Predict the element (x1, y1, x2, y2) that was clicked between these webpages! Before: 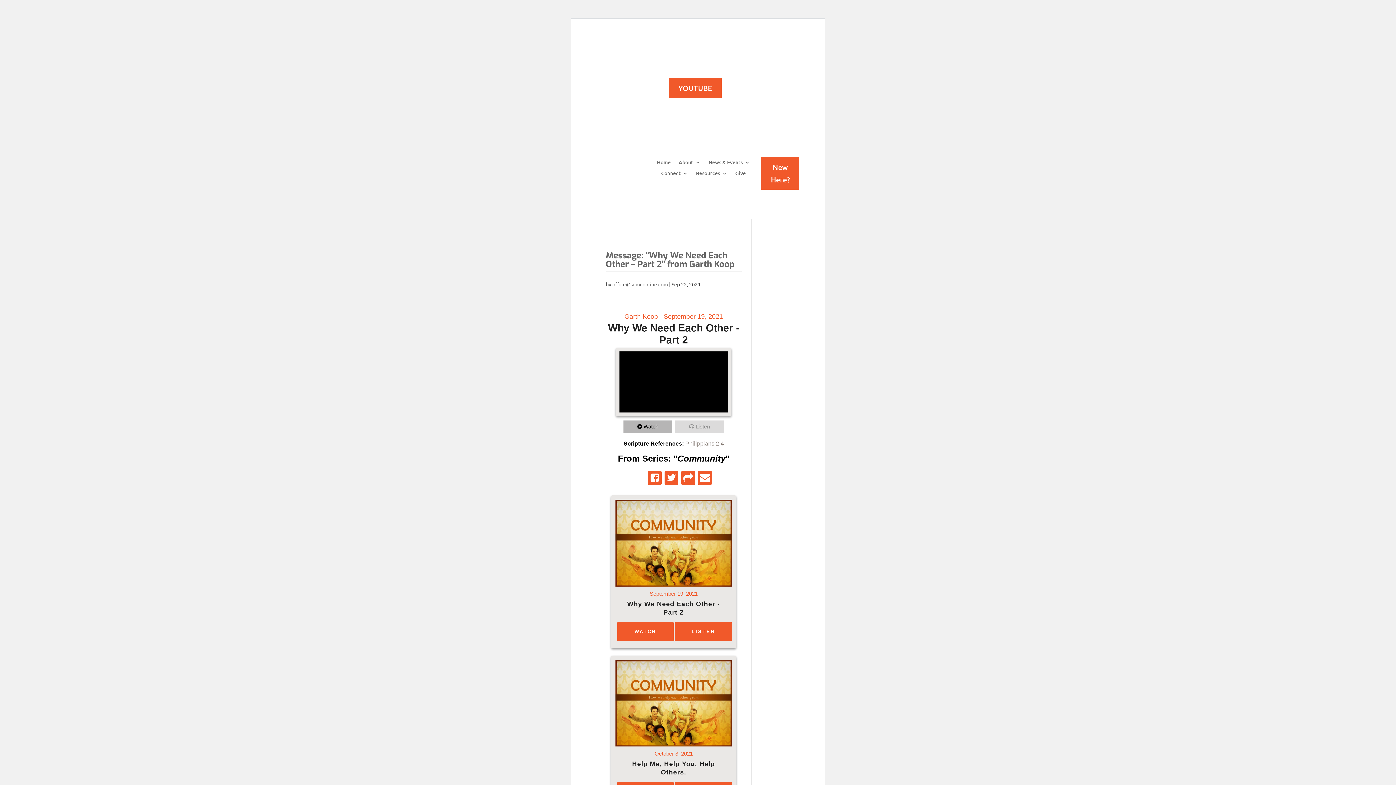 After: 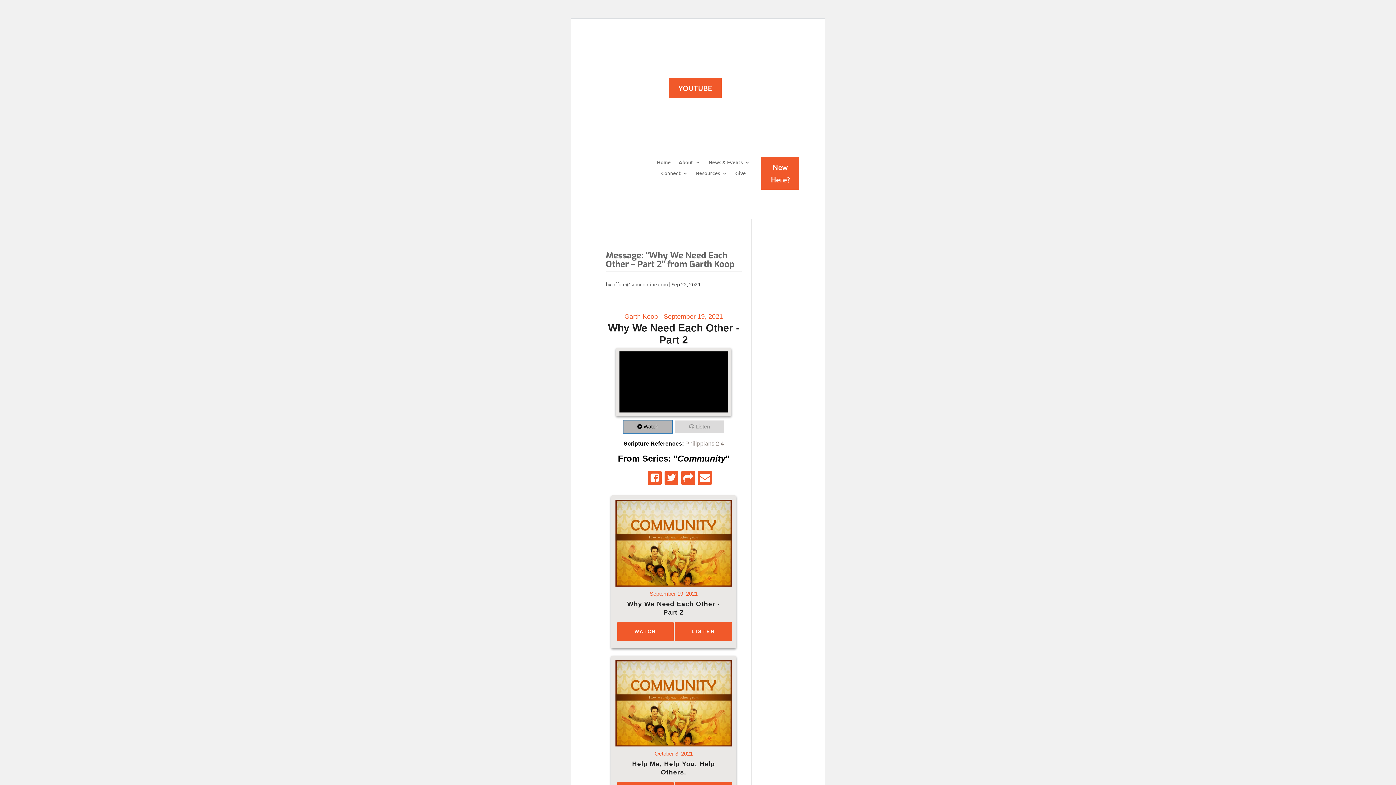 Action: label: Watch bbox: (623, 420, 672, 433)